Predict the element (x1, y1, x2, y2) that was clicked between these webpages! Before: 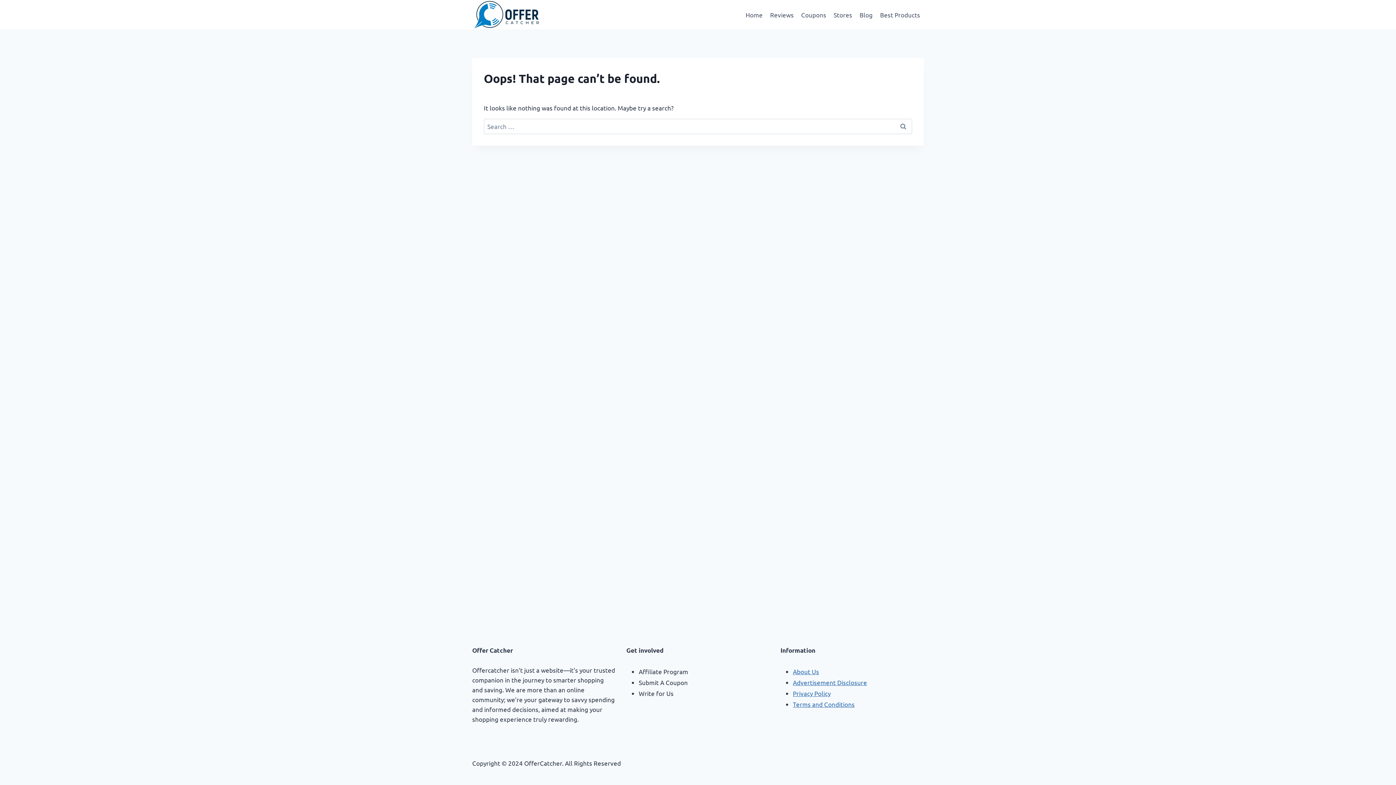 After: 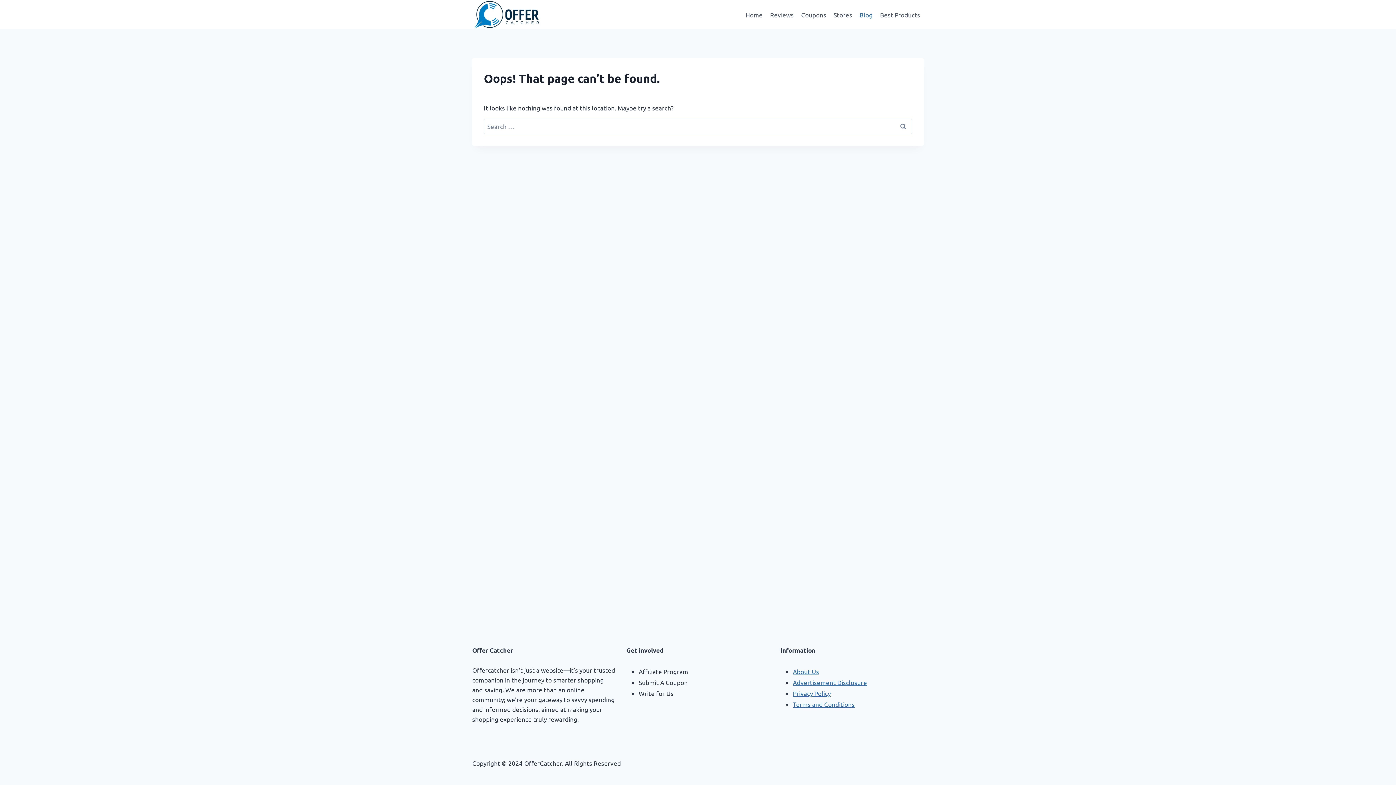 Action: bbox: (856, 5, 876, 23) label: Blog